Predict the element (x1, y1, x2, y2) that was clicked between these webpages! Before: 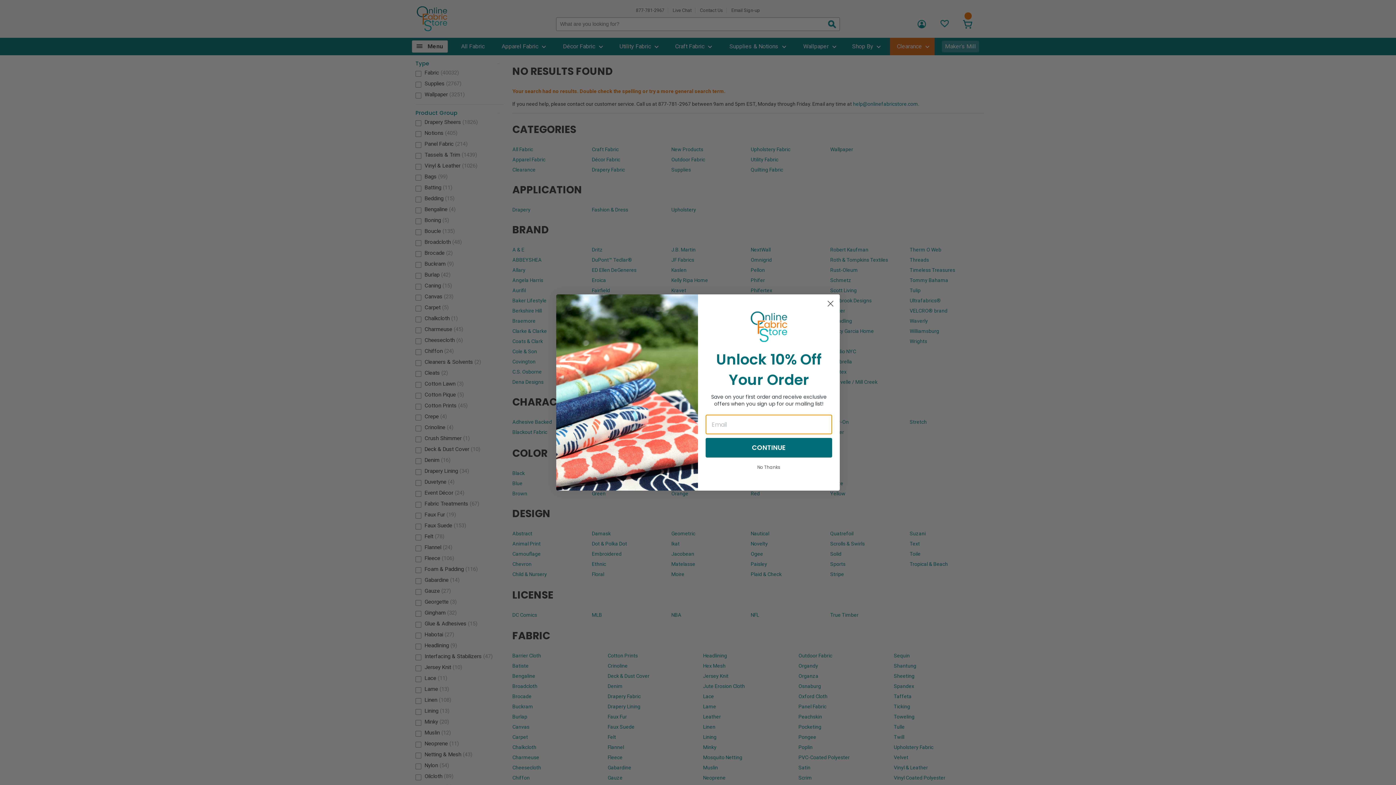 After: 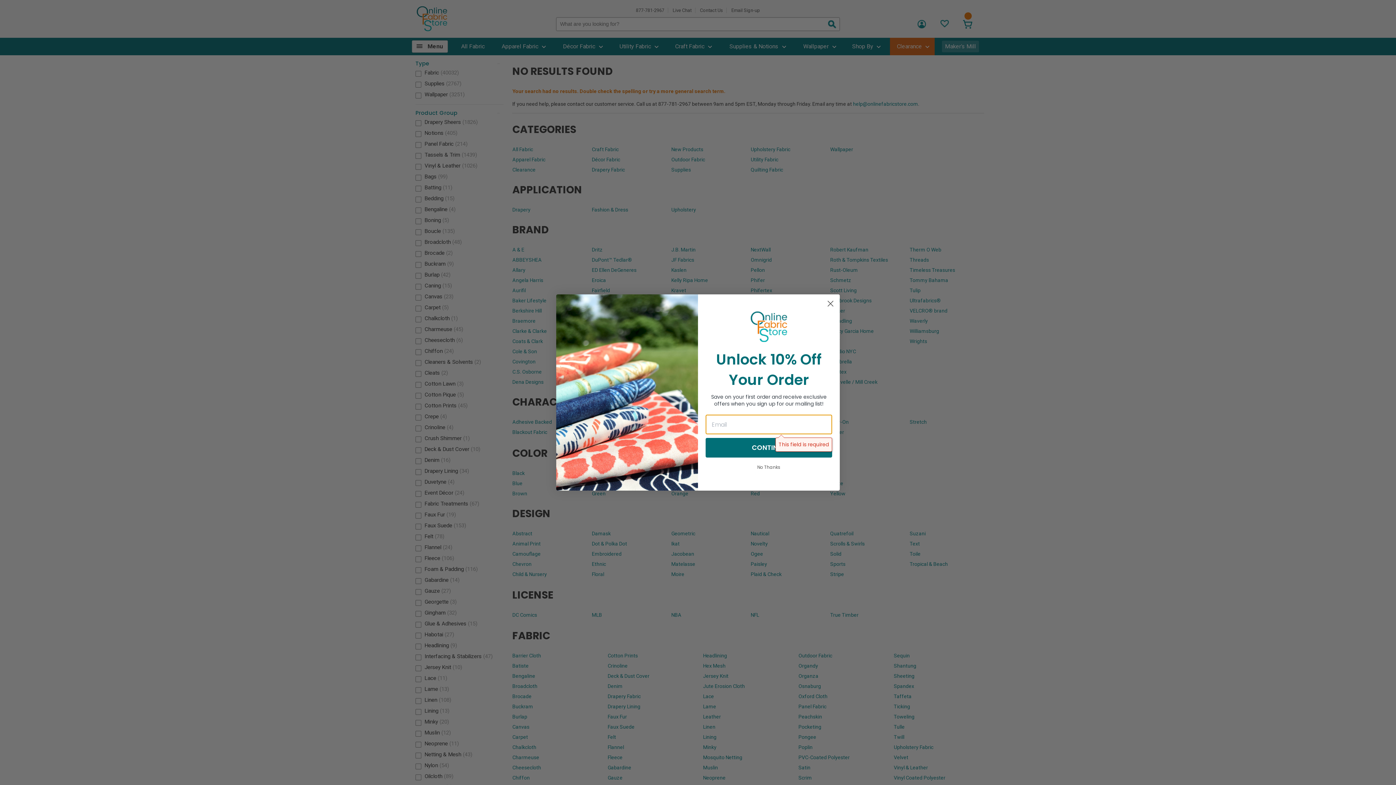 Action: label: CONTINUE bbox: (705, 459, 832, 478)